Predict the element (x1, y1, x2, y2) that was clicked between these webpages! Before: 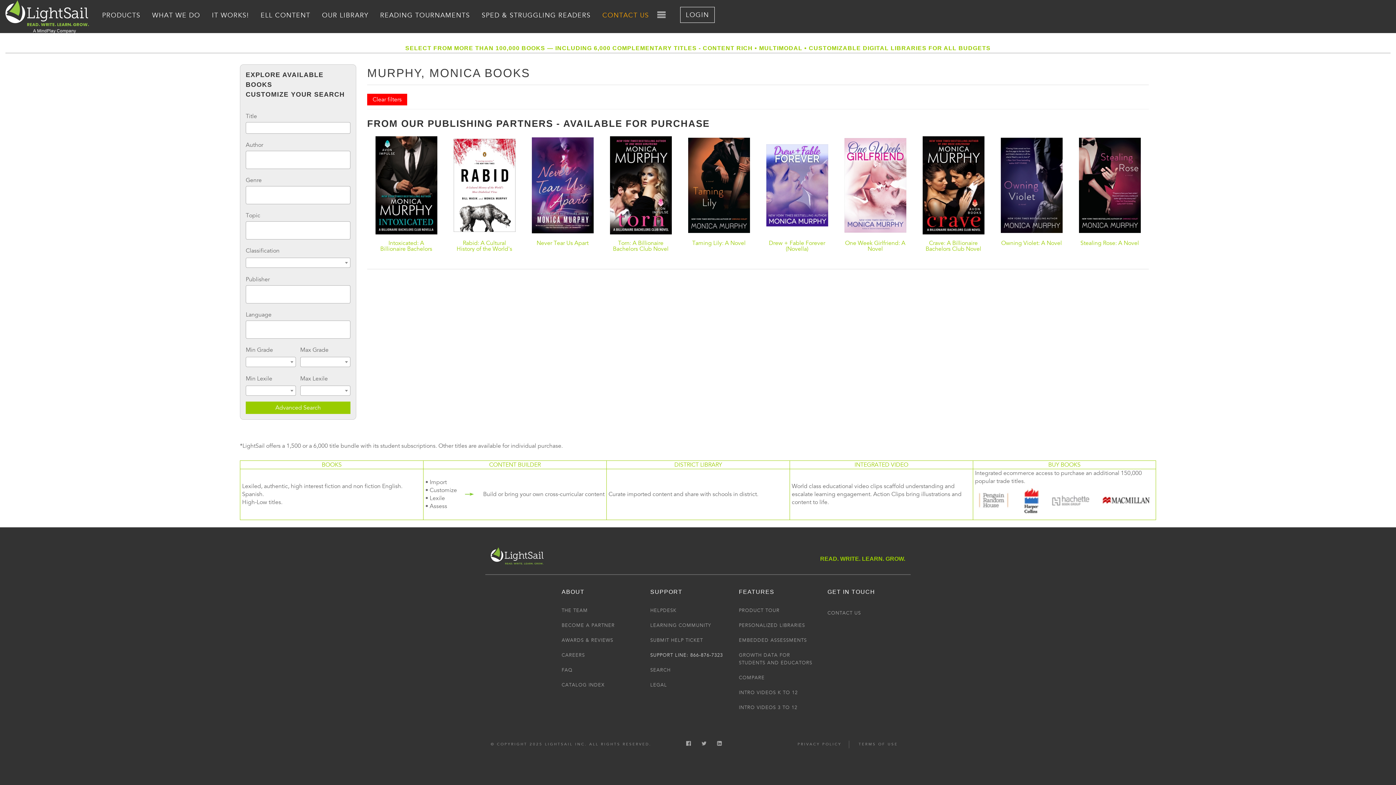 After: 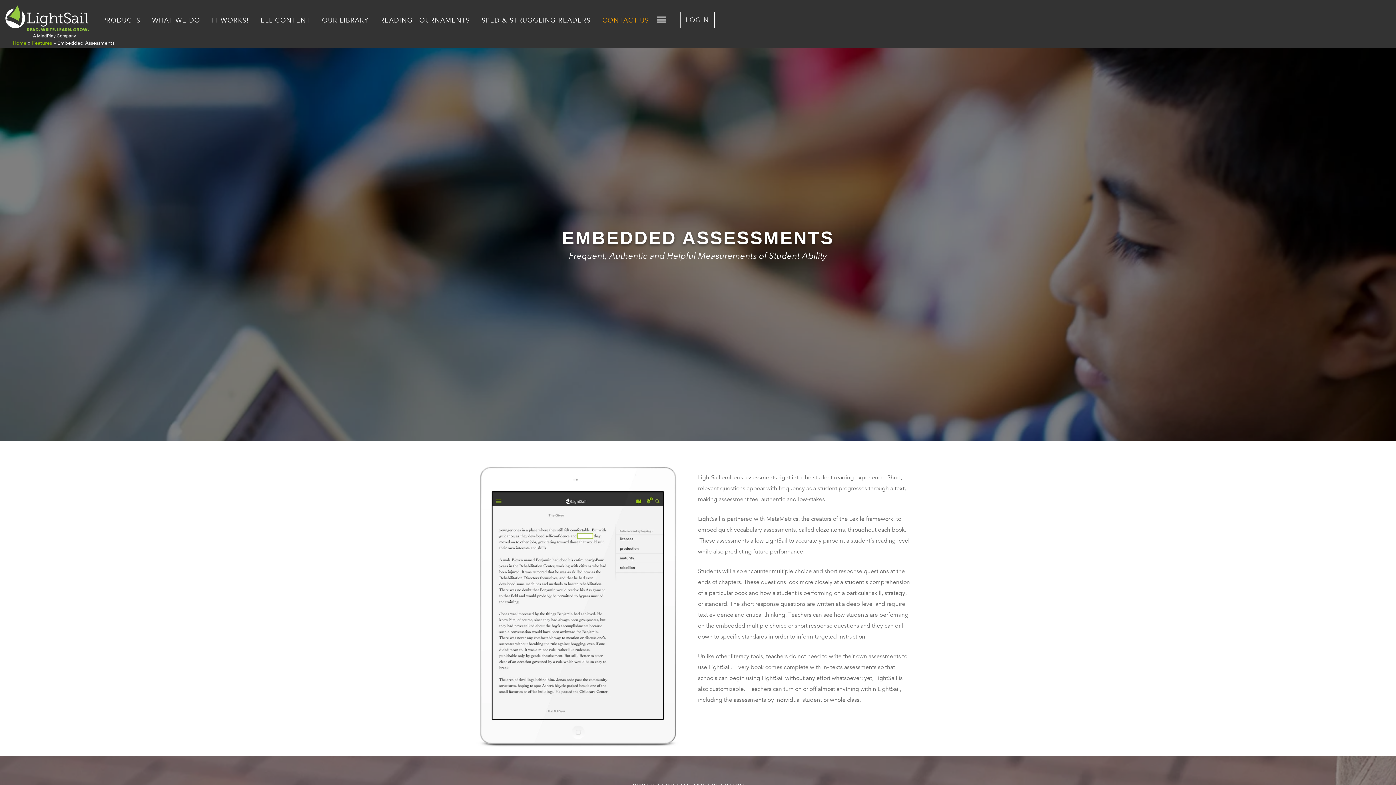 Action: label: EMBEDDED ASSESSMENTS bbox: (739, 637, 807, 643)